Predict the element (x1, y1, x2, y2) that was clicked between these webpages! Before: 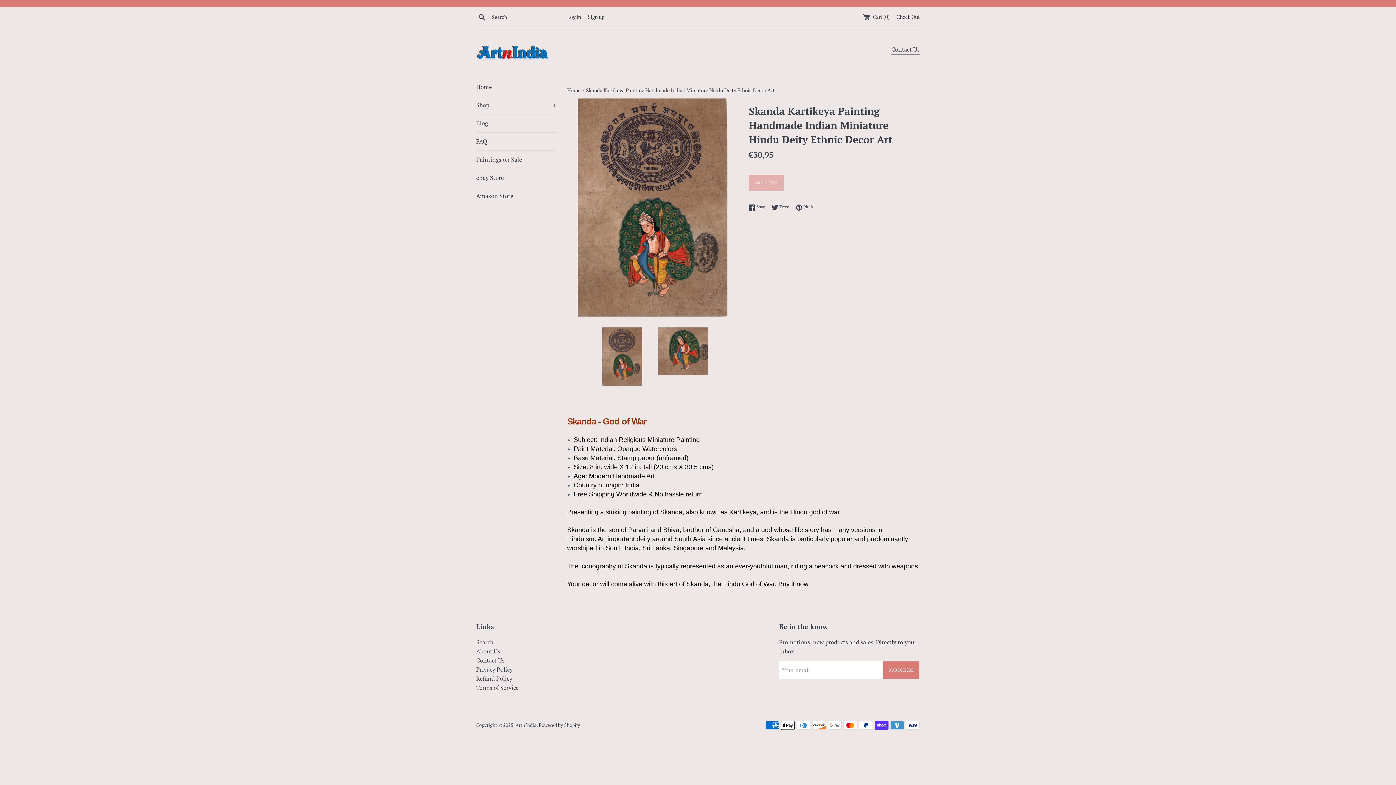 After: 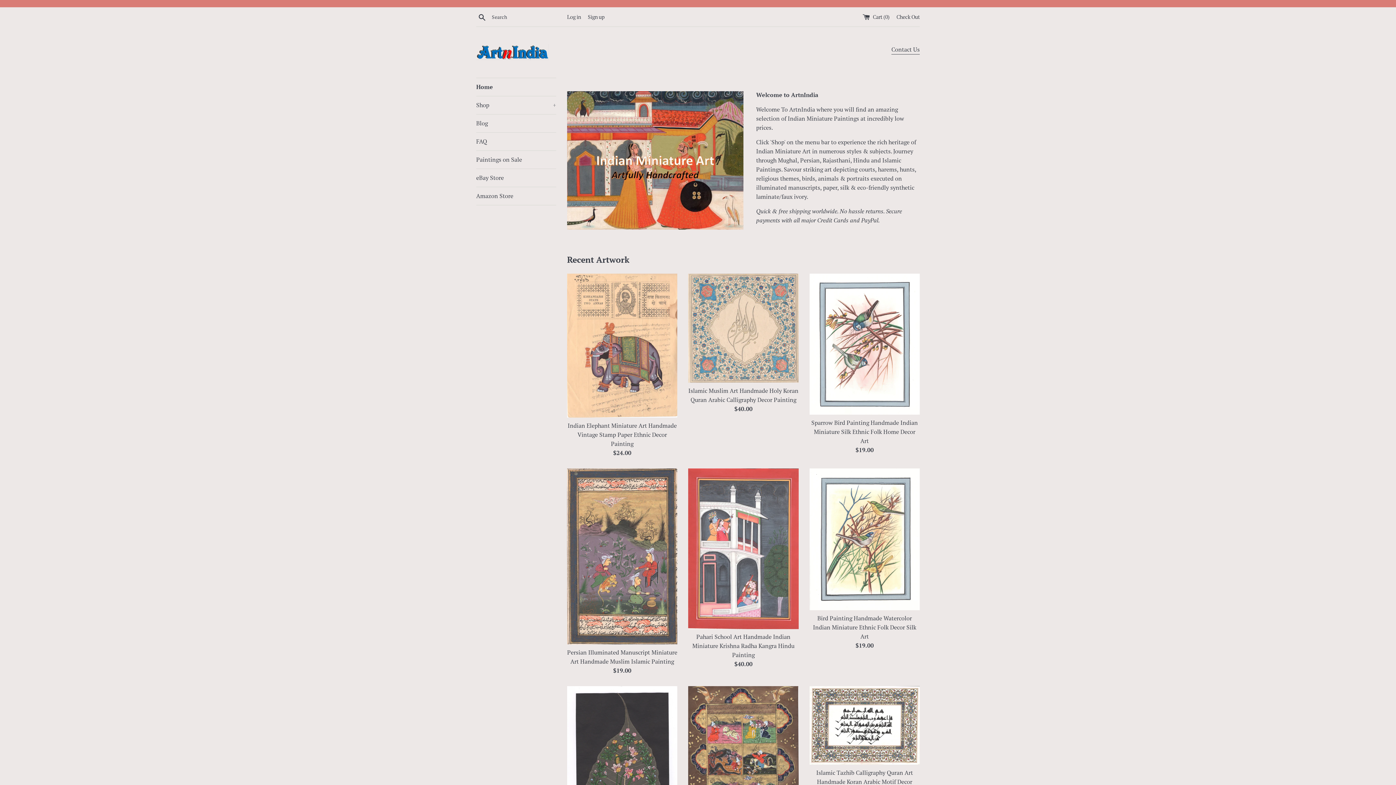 Action: bbox: (567, 86, 581, 93) label: Home 